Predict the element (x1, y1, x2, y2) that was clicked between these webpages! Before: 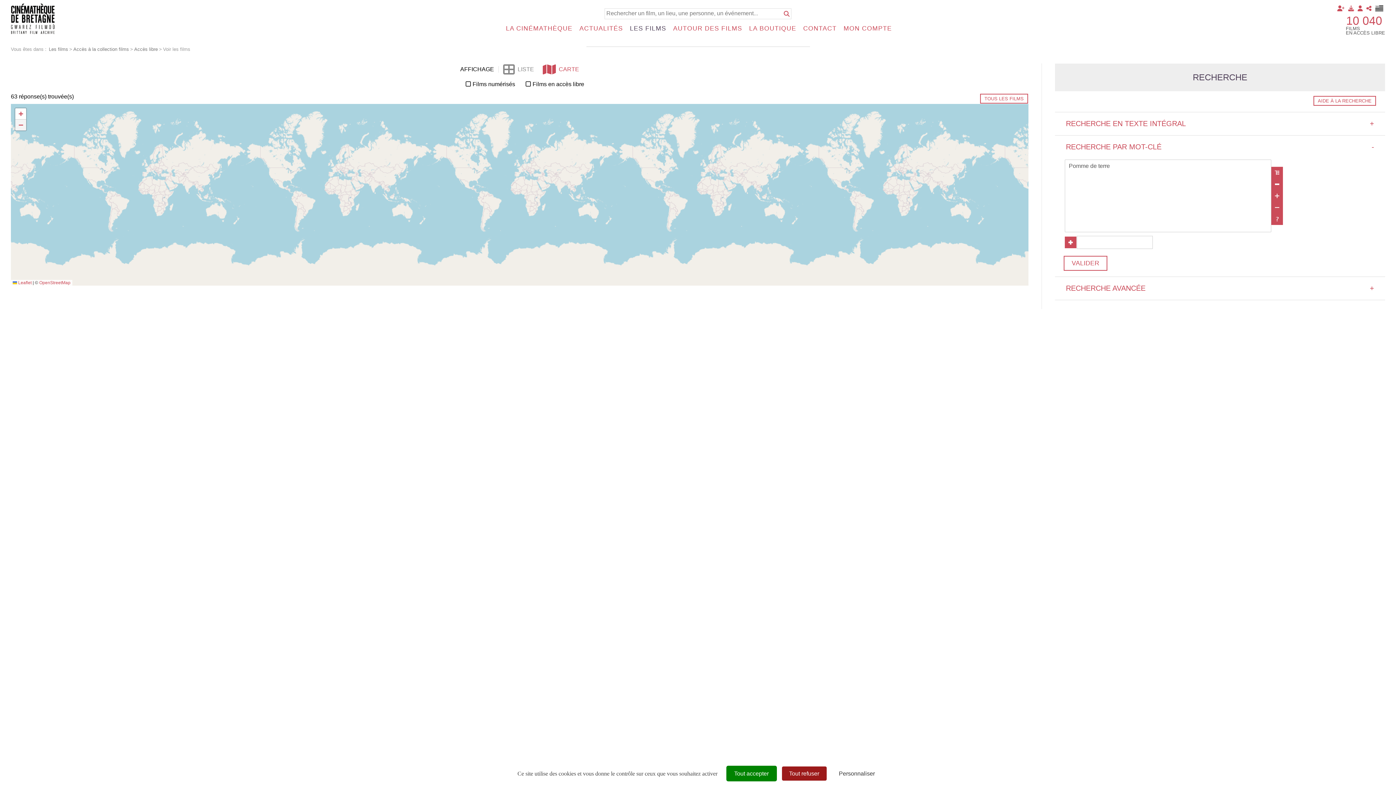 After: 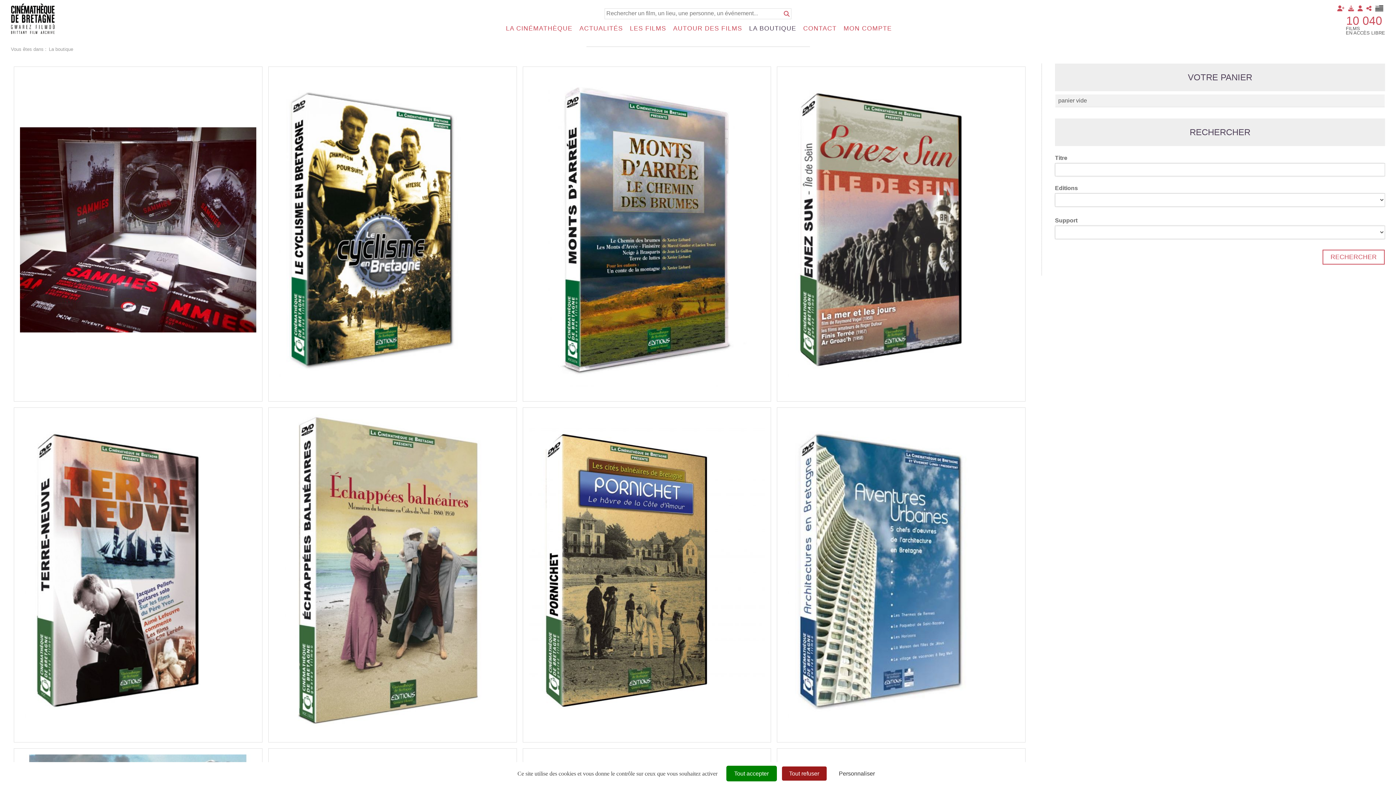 Action: bbox: (749, 23, 799, 33) label: LA BOUTIQUE